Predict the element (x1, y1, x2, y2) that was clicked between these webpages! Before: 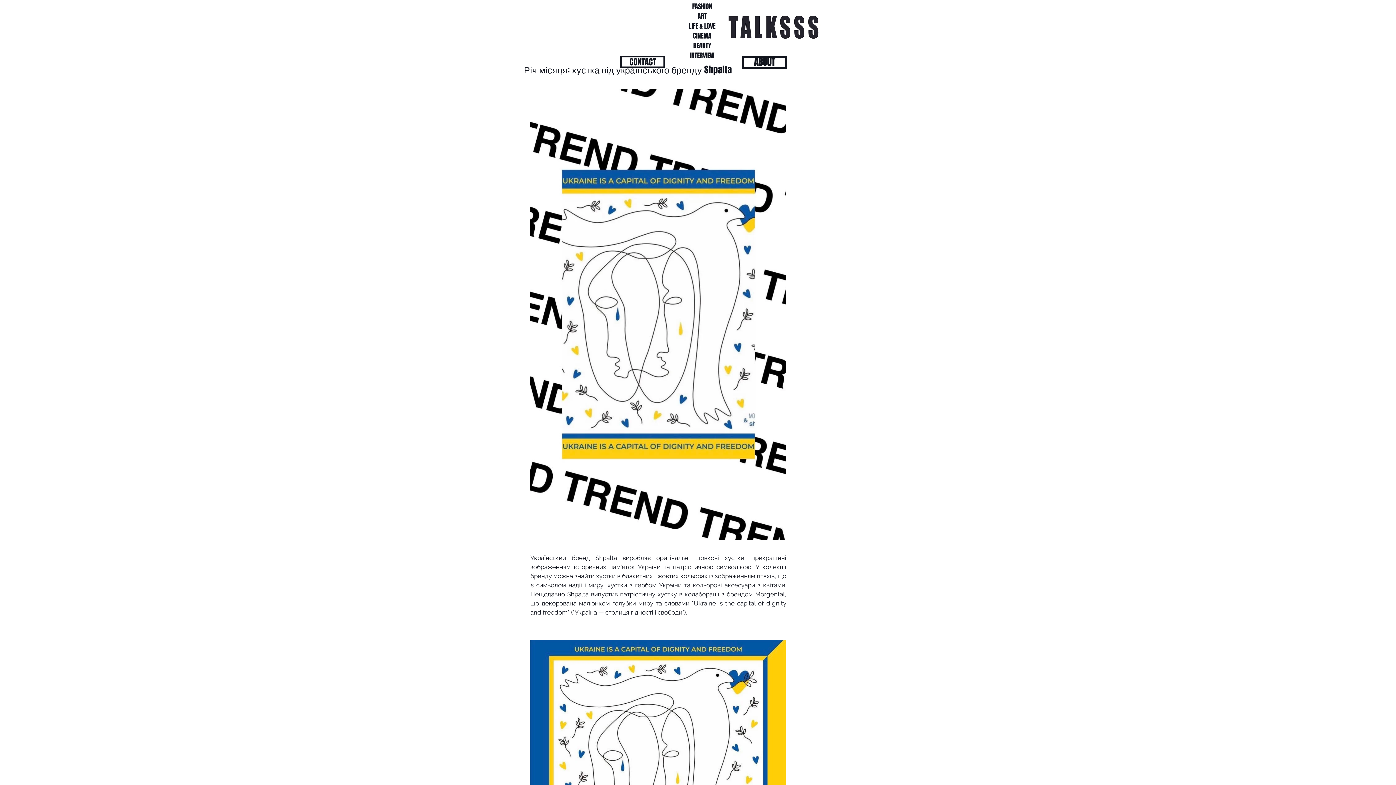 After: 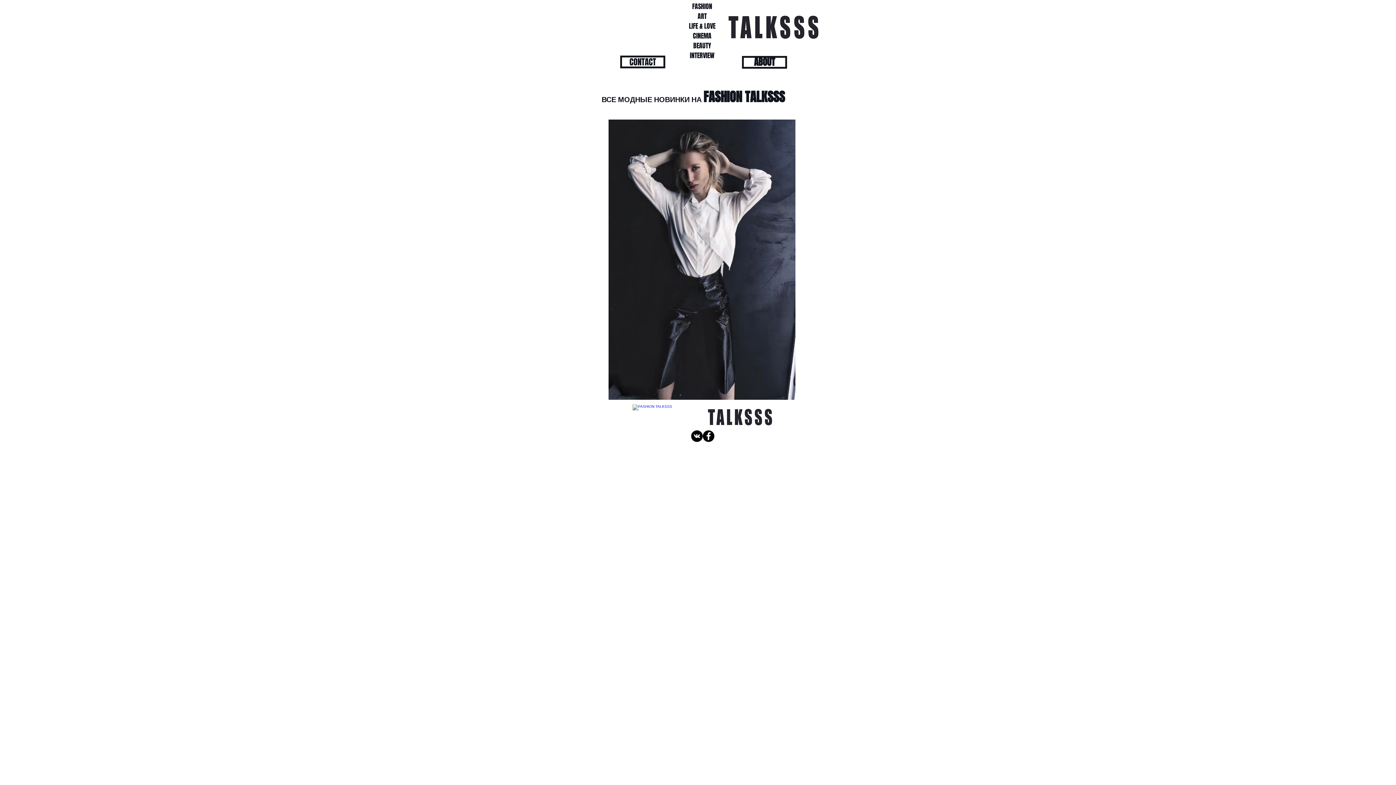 Action: label: ABOUT bbox: (742, 56, 787, 68)